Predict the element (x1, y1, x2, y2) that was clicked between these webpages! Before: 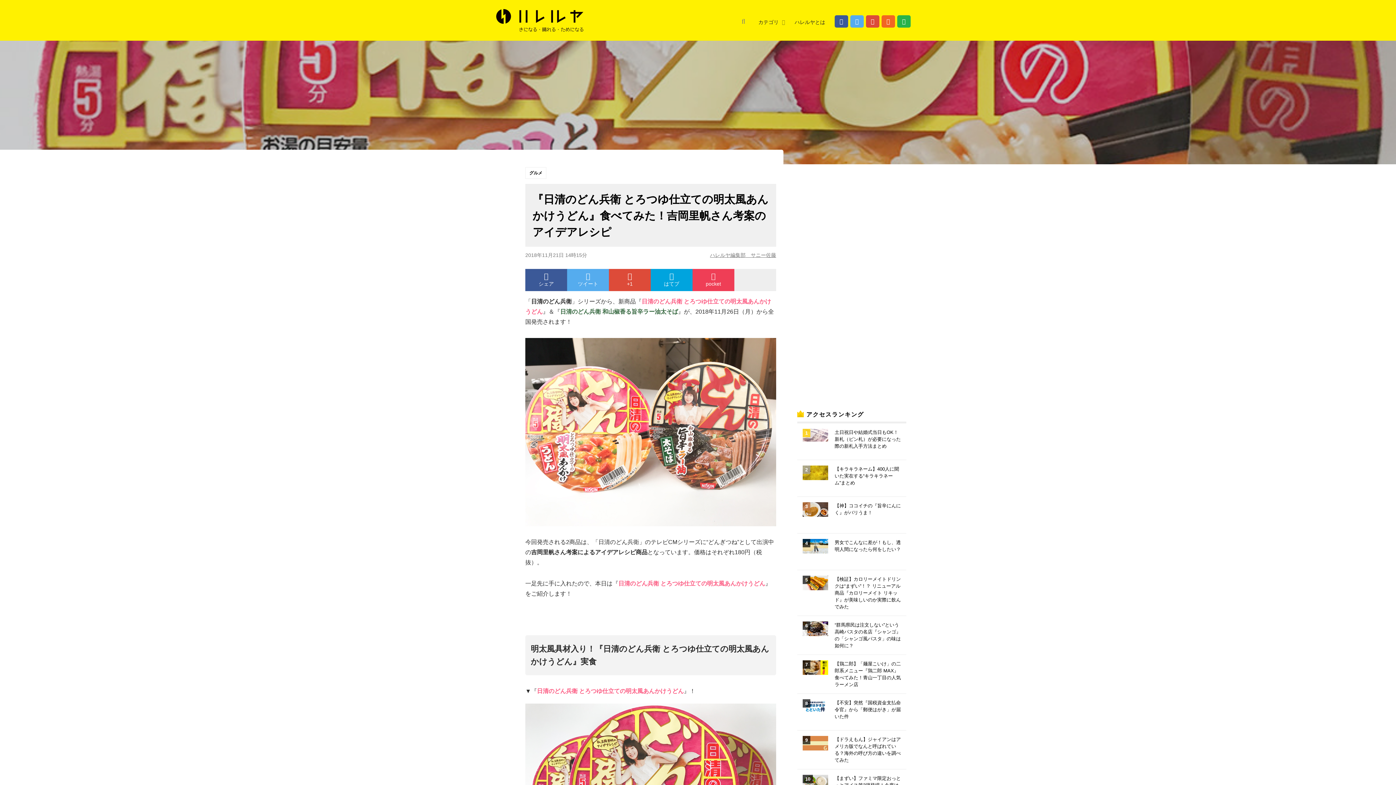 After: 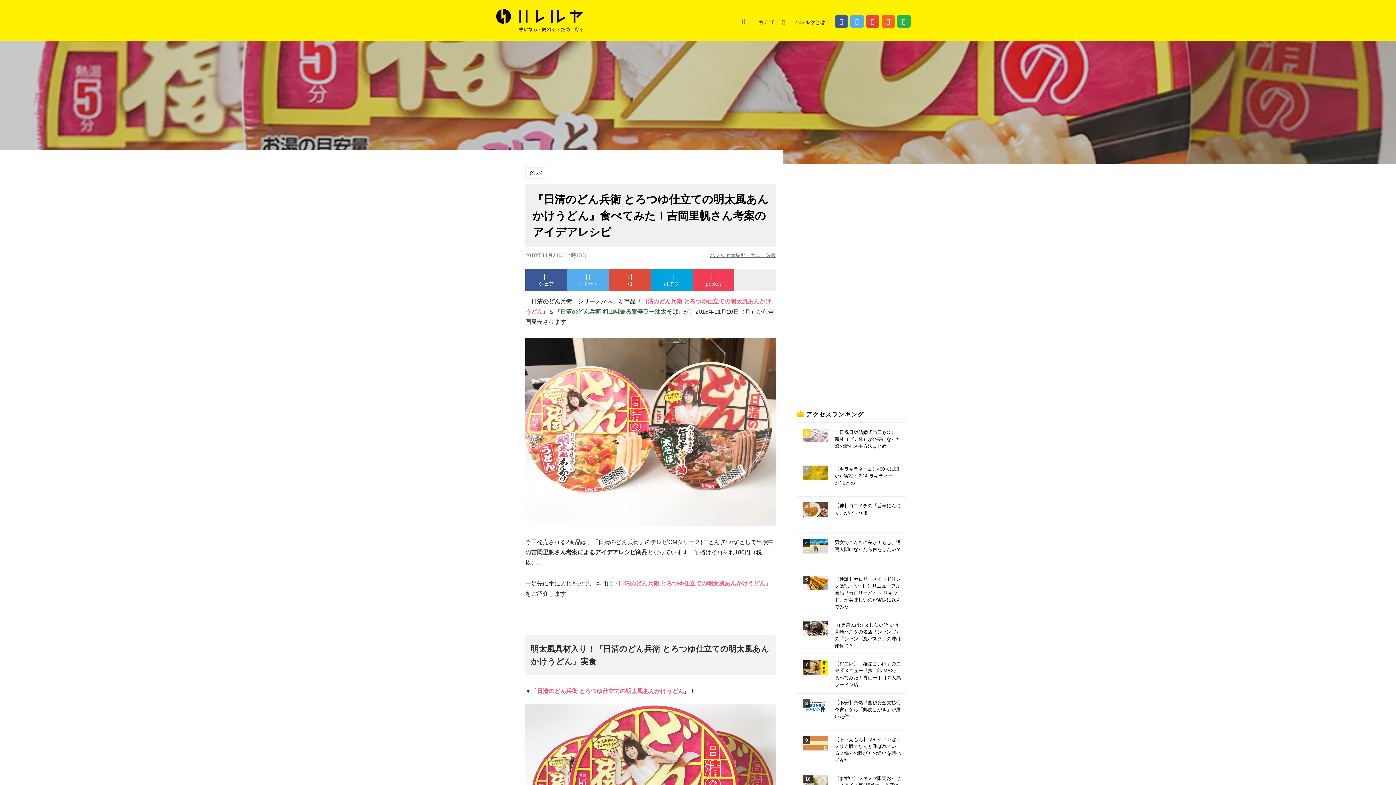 Action: bbox: (525, 269, 567, 291) label: 
シェア